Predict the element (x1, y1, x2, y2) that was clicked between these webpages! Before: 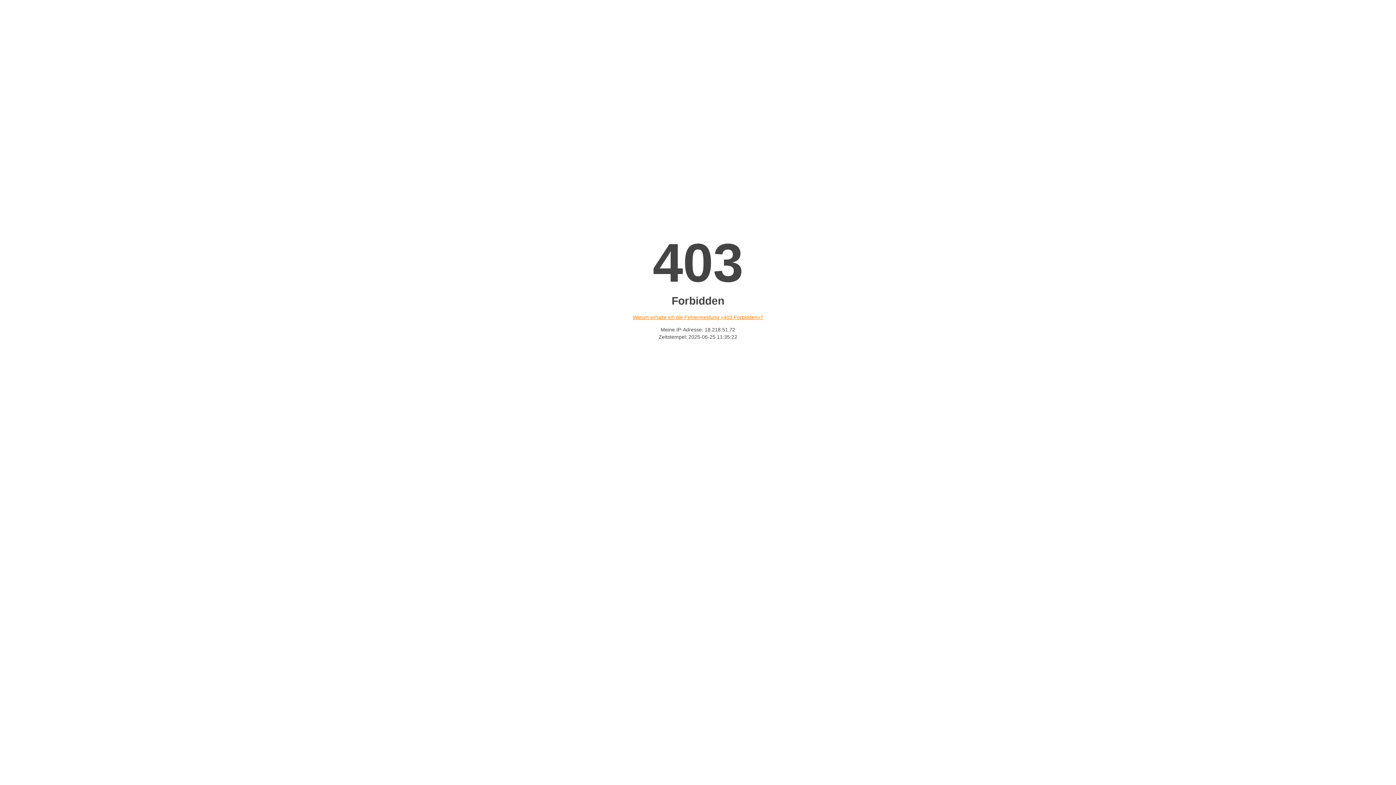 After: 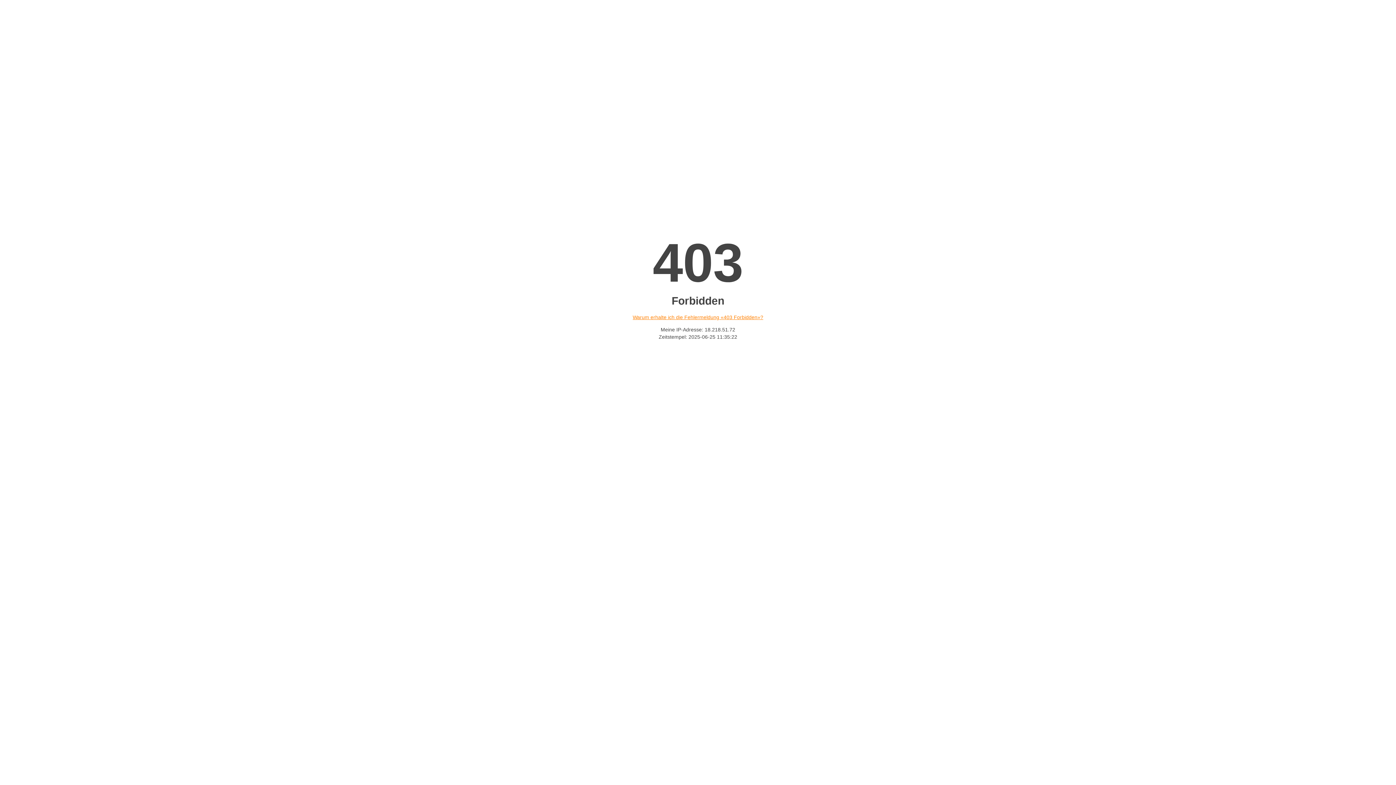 Action: label: Warum erhalte ich die Fehlermeldung «403 Forbidden»? bbox: (632, 314, 763, 320)